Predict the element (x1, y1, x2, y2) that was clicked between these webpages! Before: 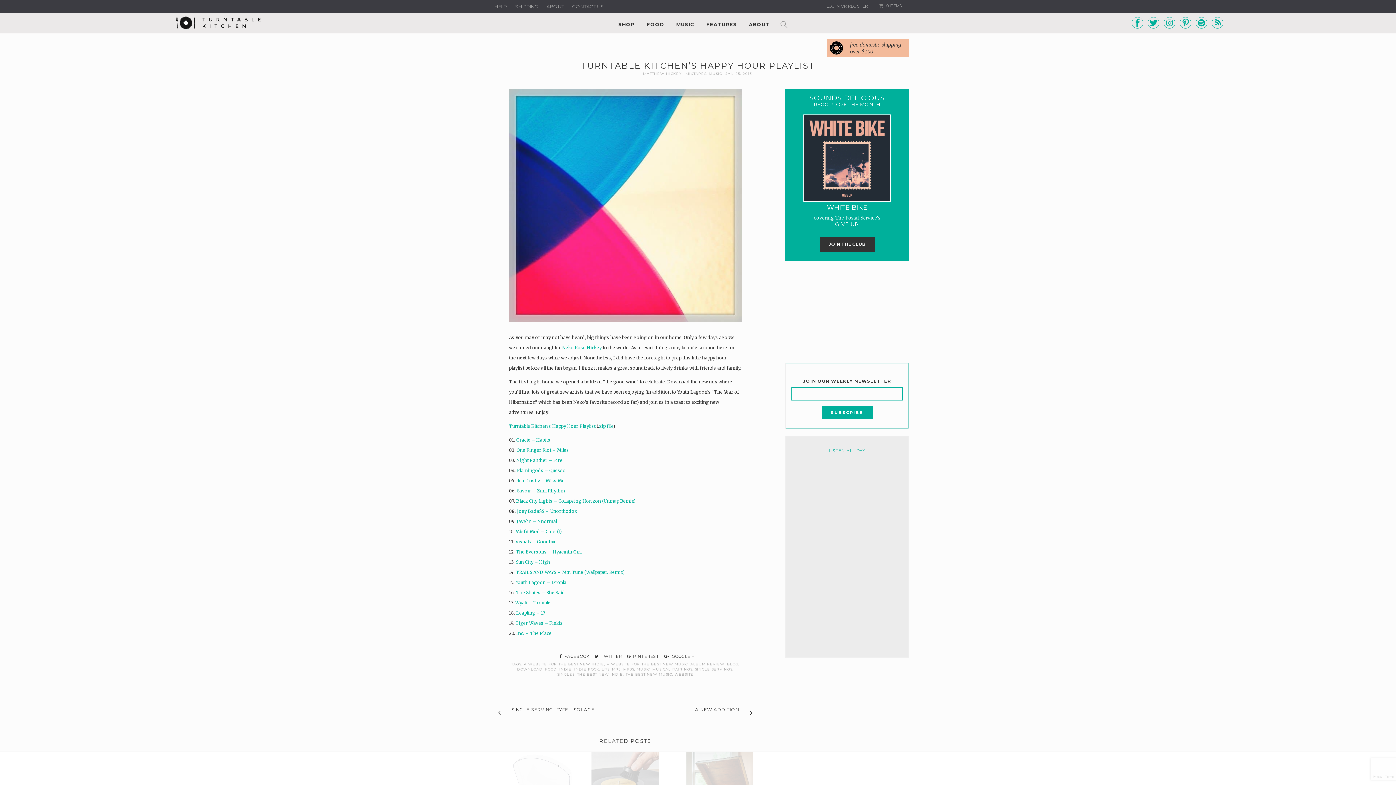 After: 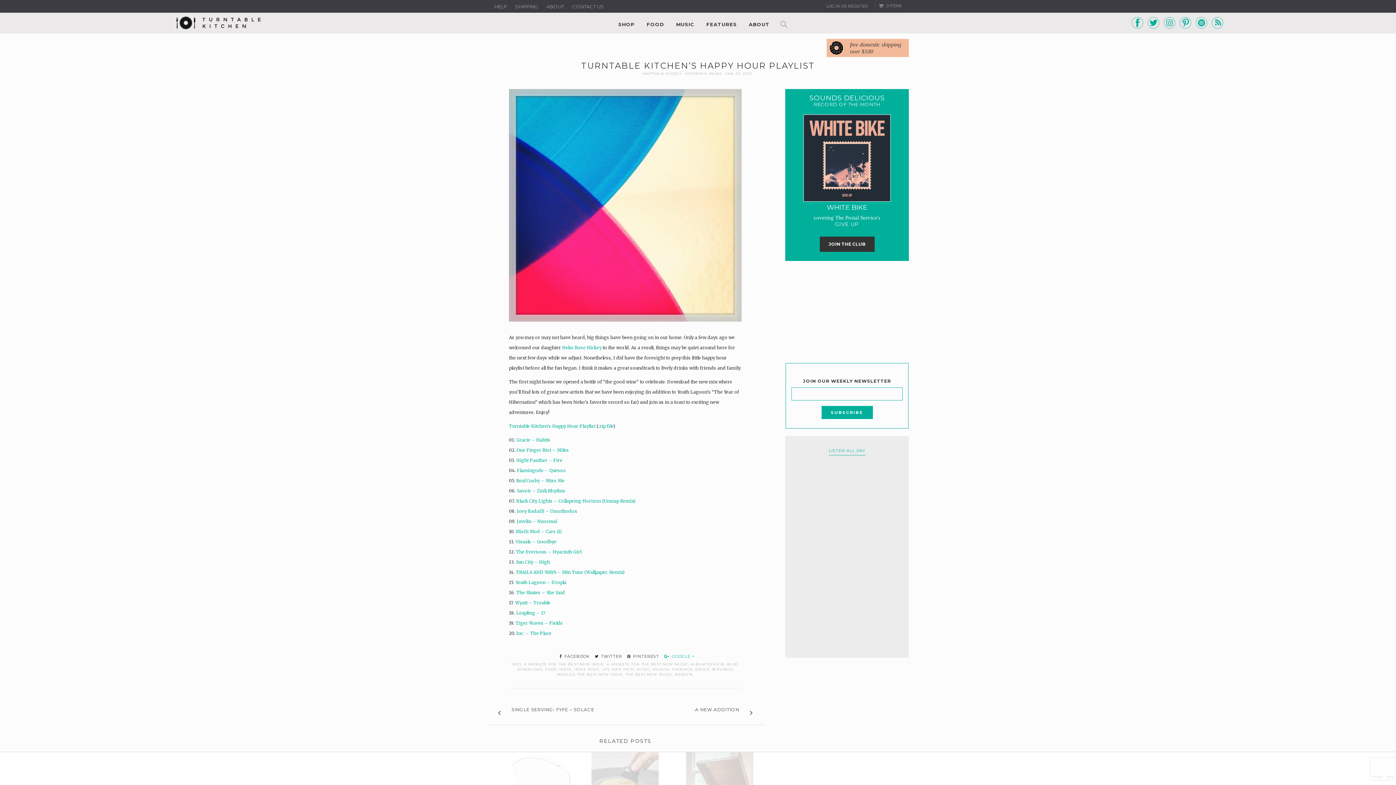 Action: bbox: (660, 654, 694, 659) label:  GOOGLE +